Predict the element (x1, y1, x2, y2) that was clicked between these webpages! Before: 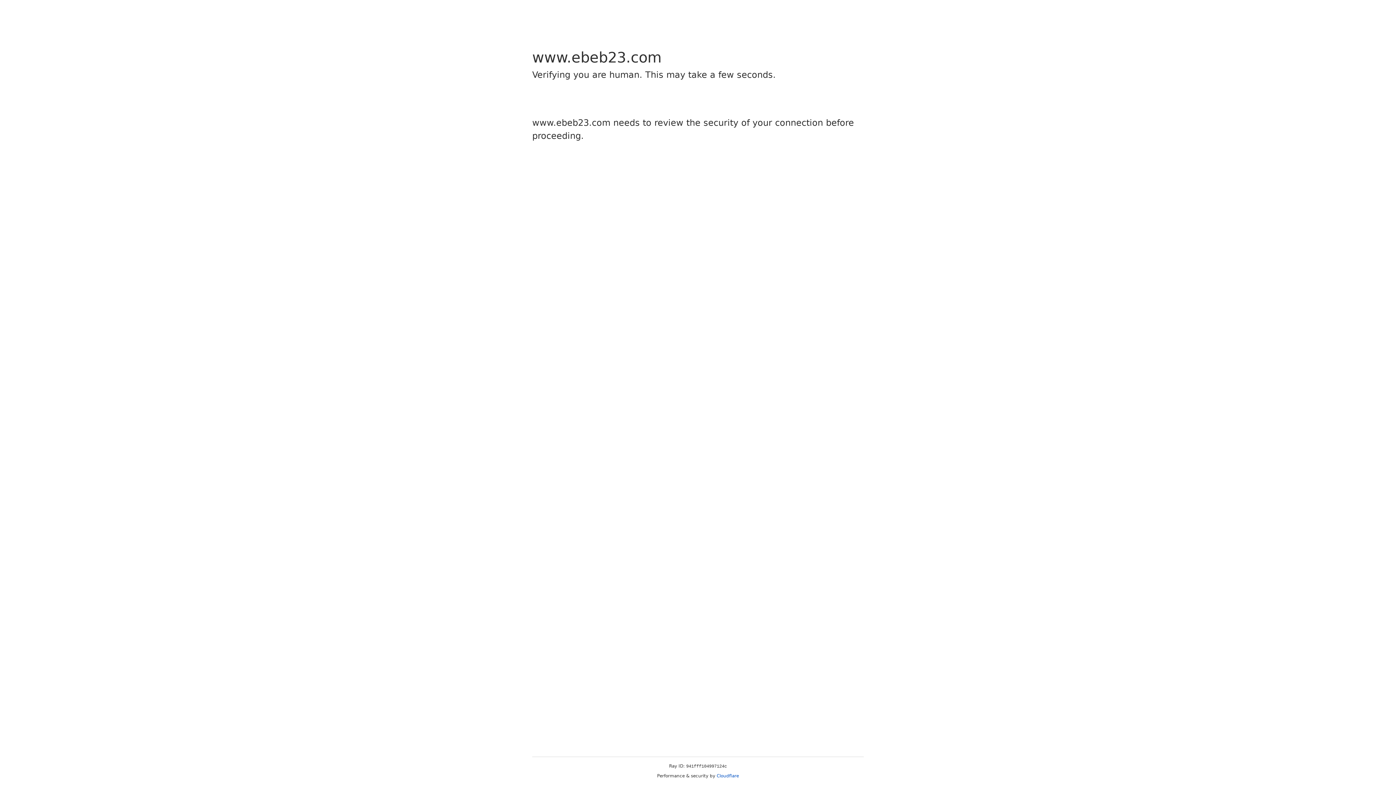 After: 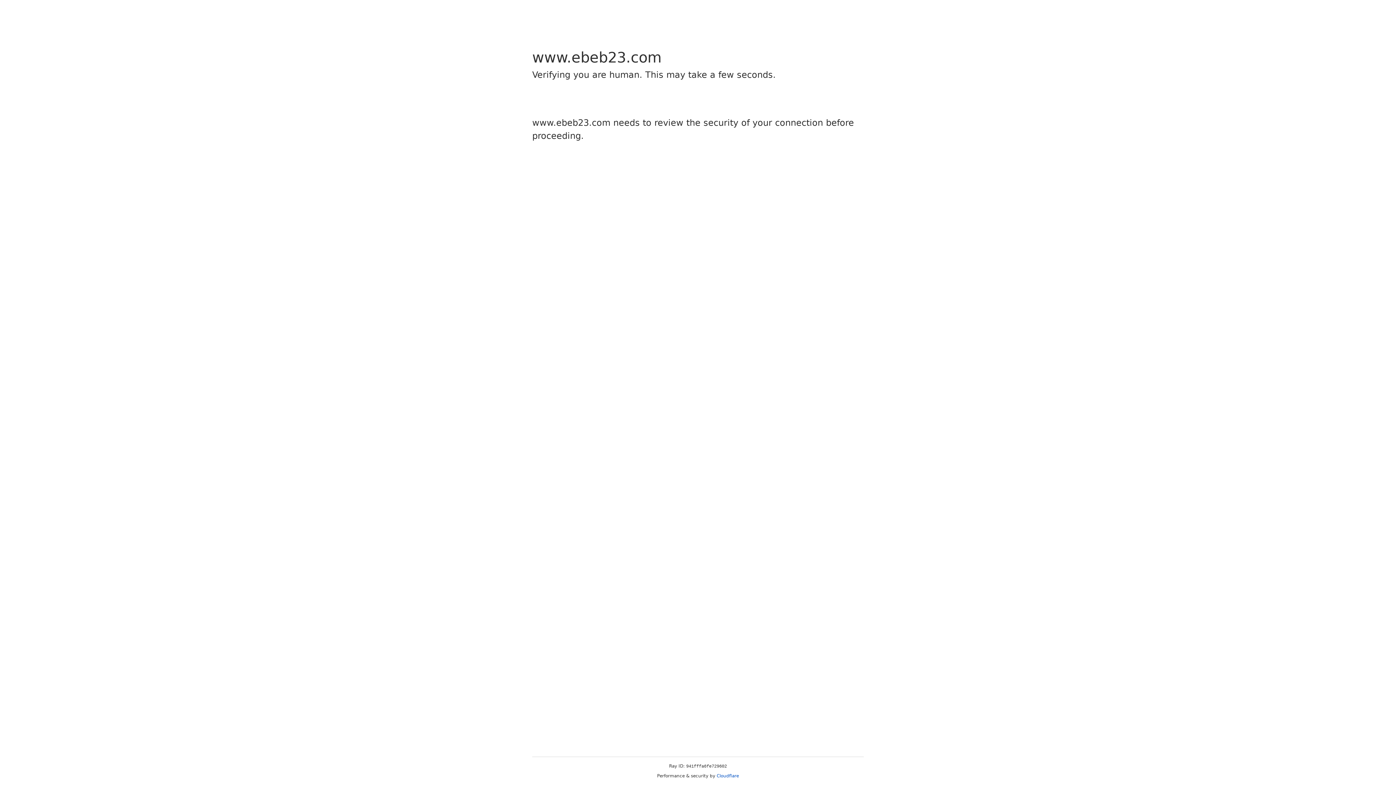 Action: label: Cloudflare bbox: (716, 773, 739, 778)